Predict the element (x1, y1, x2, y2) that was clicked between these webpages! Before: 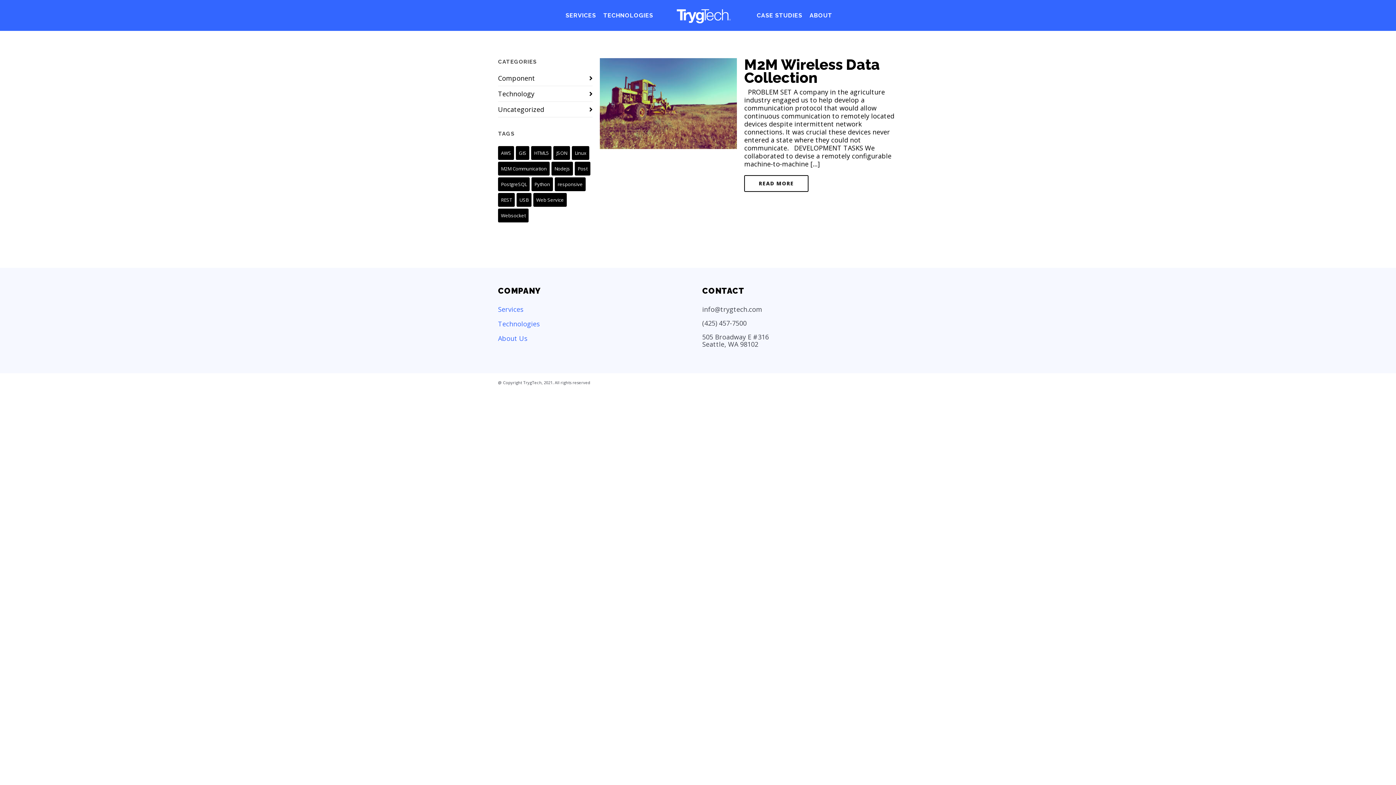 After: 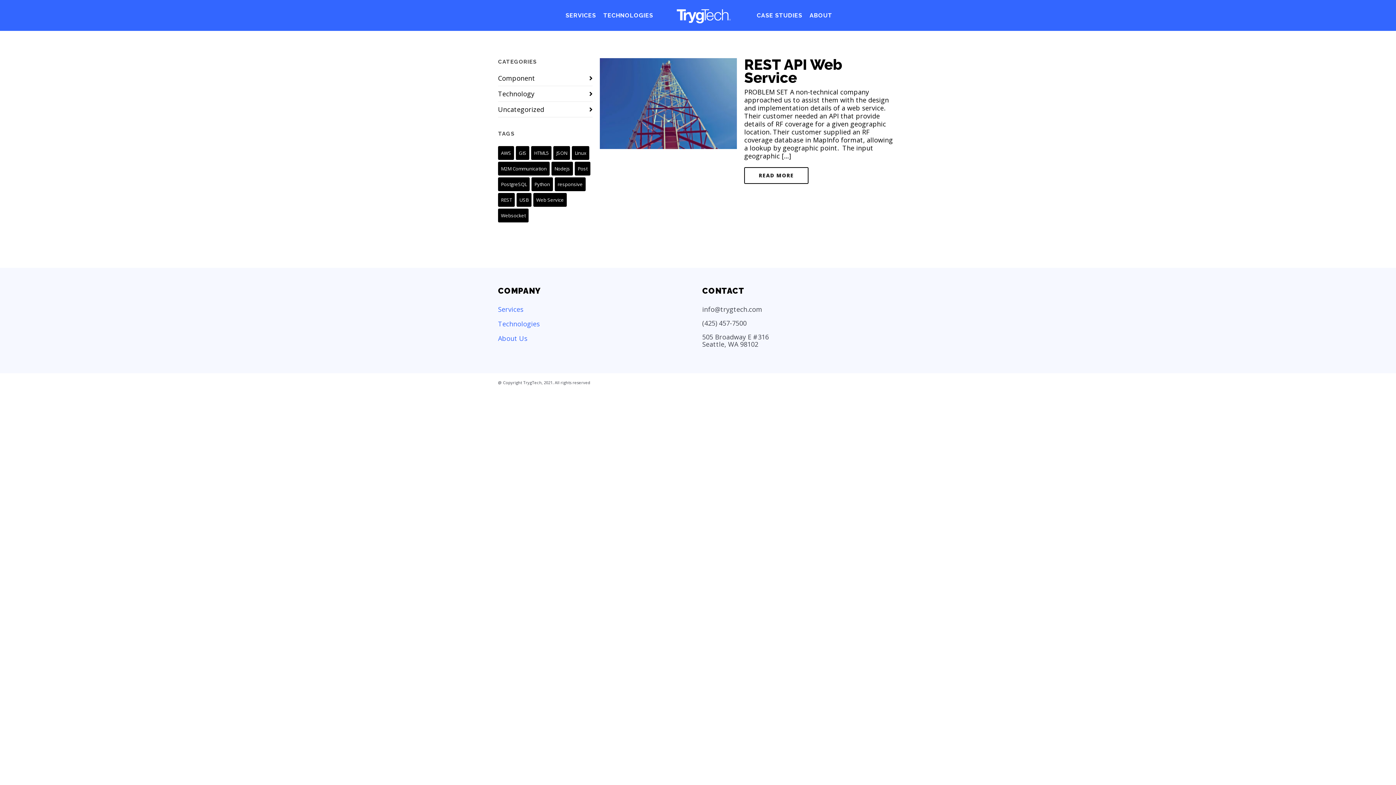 Action: label: JSON (1 item) bbox: (553, 146, 570, 160)